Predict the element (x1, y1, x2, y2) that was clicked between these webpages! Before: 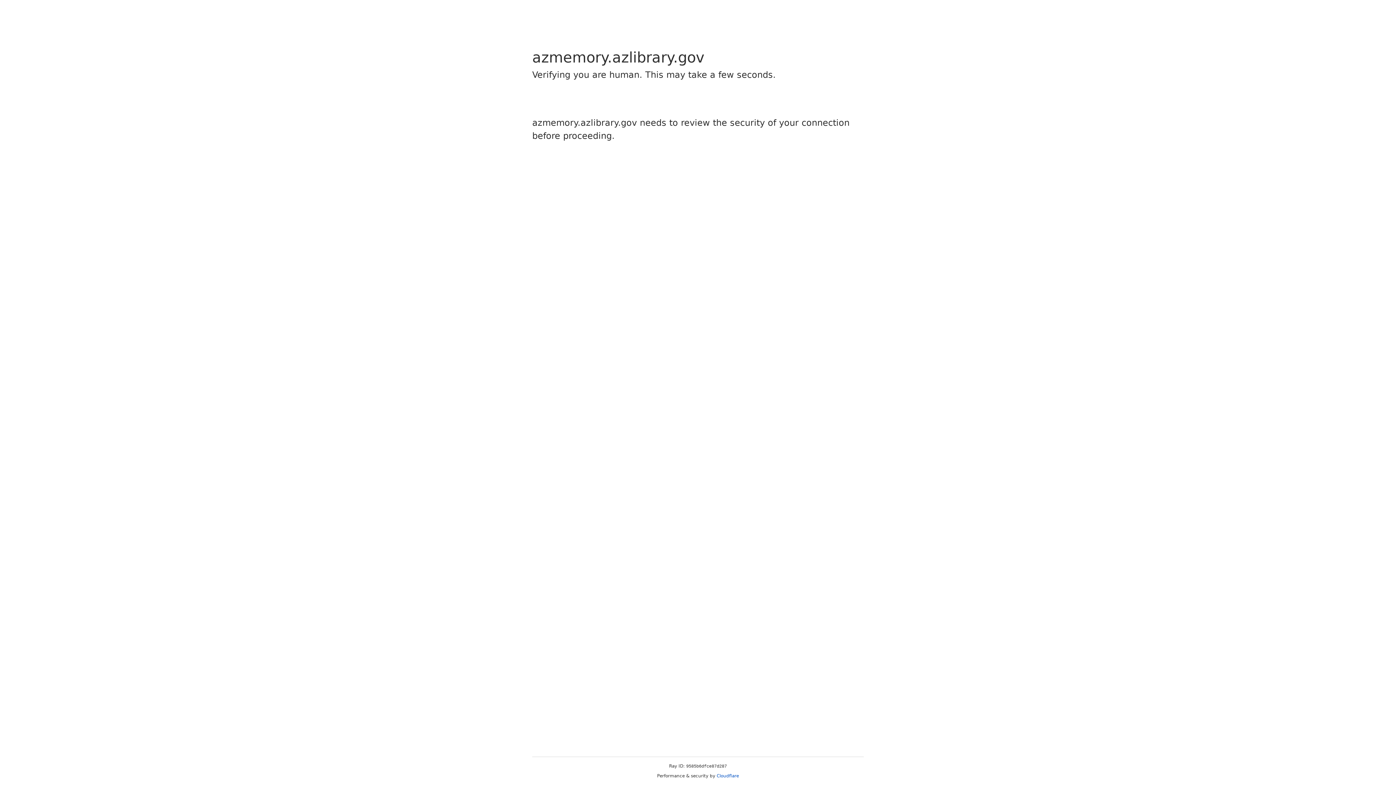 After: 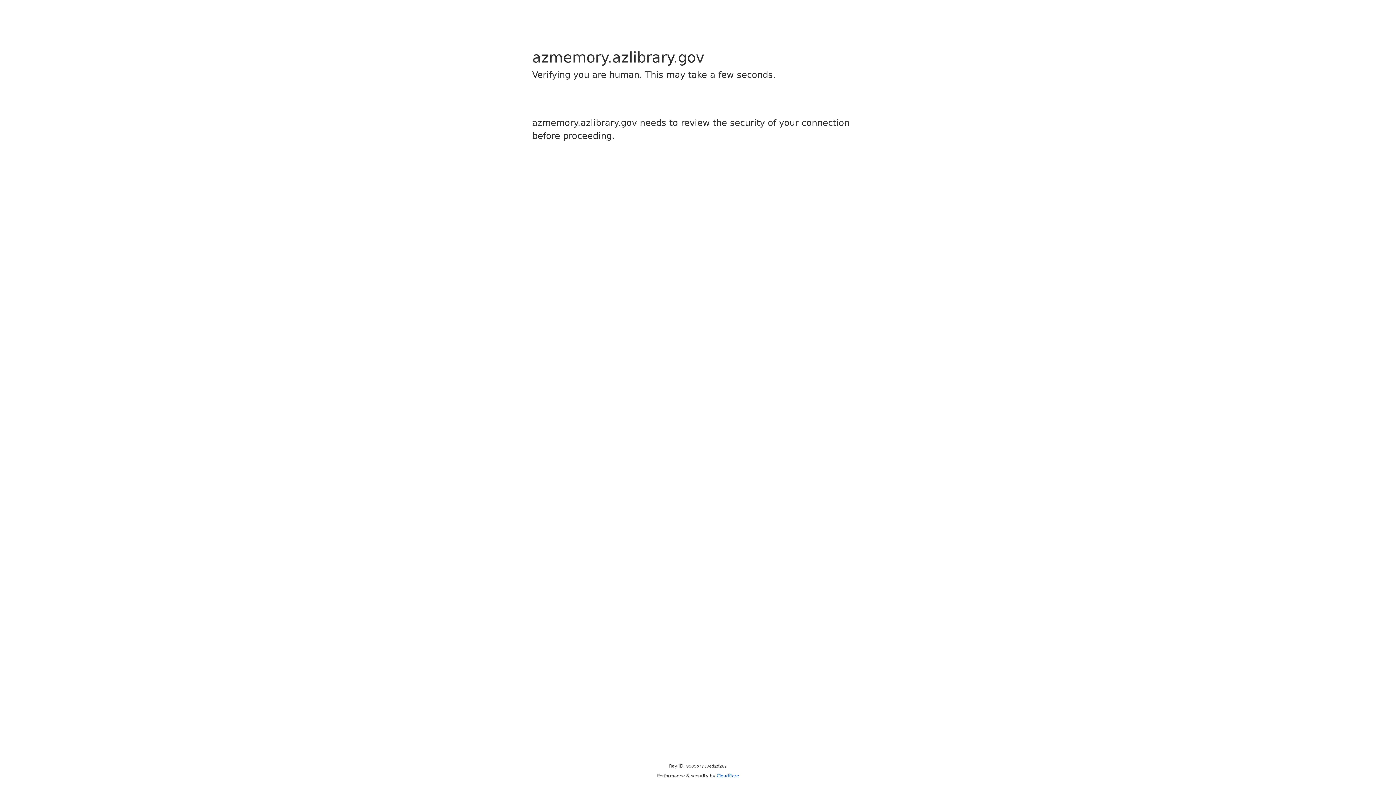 Action: label: Cloudflare bbox: (716, 773, 739, 778)